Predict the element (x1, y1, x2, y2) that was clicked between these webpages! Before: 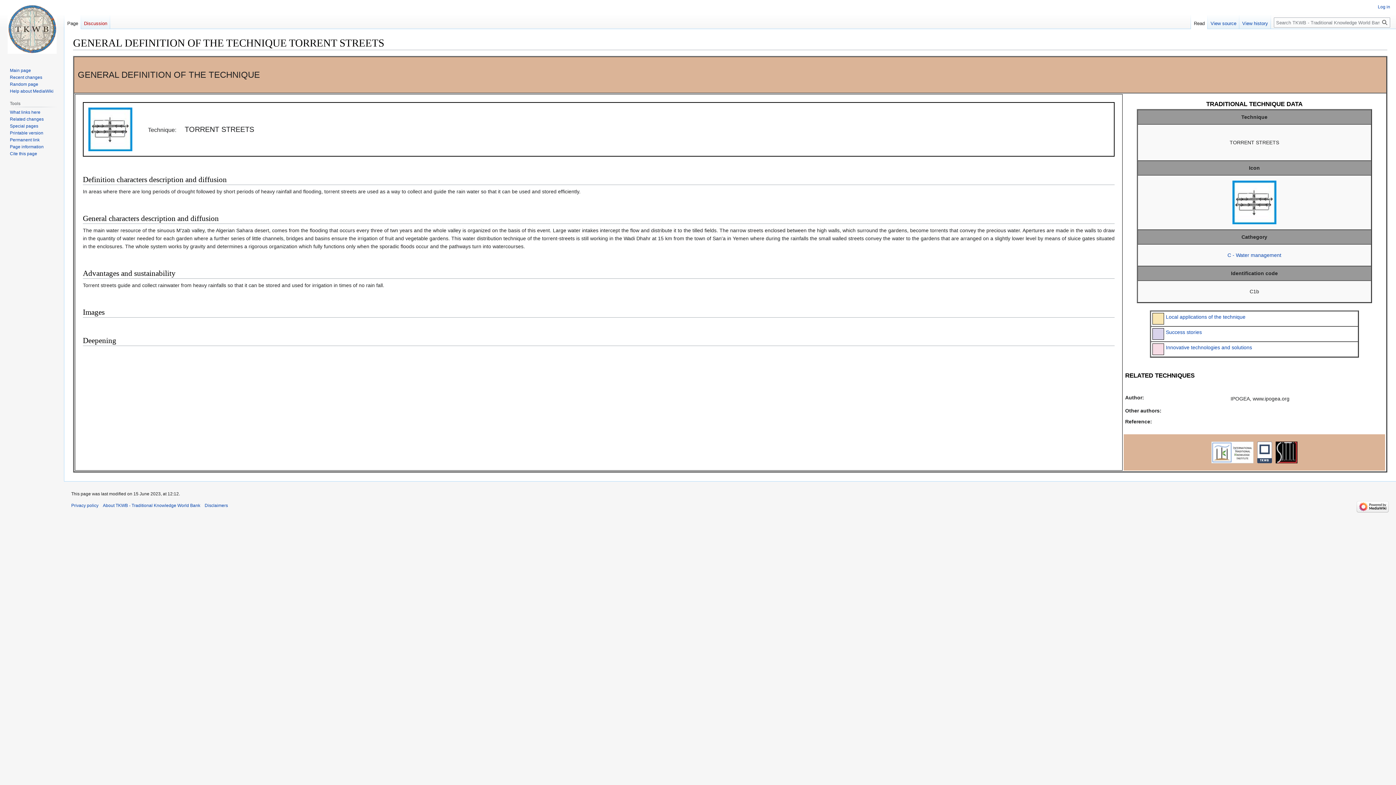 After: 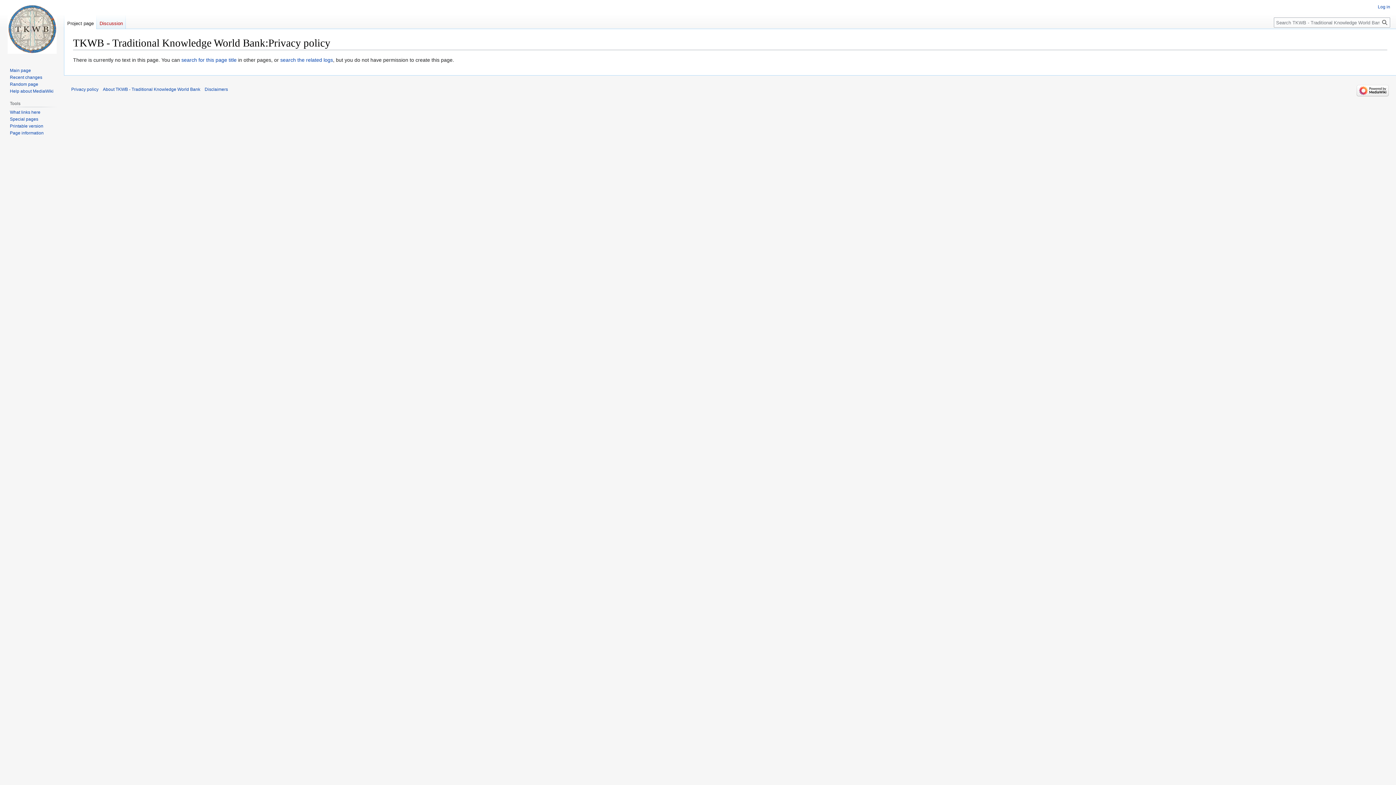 Action: bbox: (71, 503, 98, 508) label: Privacy policy